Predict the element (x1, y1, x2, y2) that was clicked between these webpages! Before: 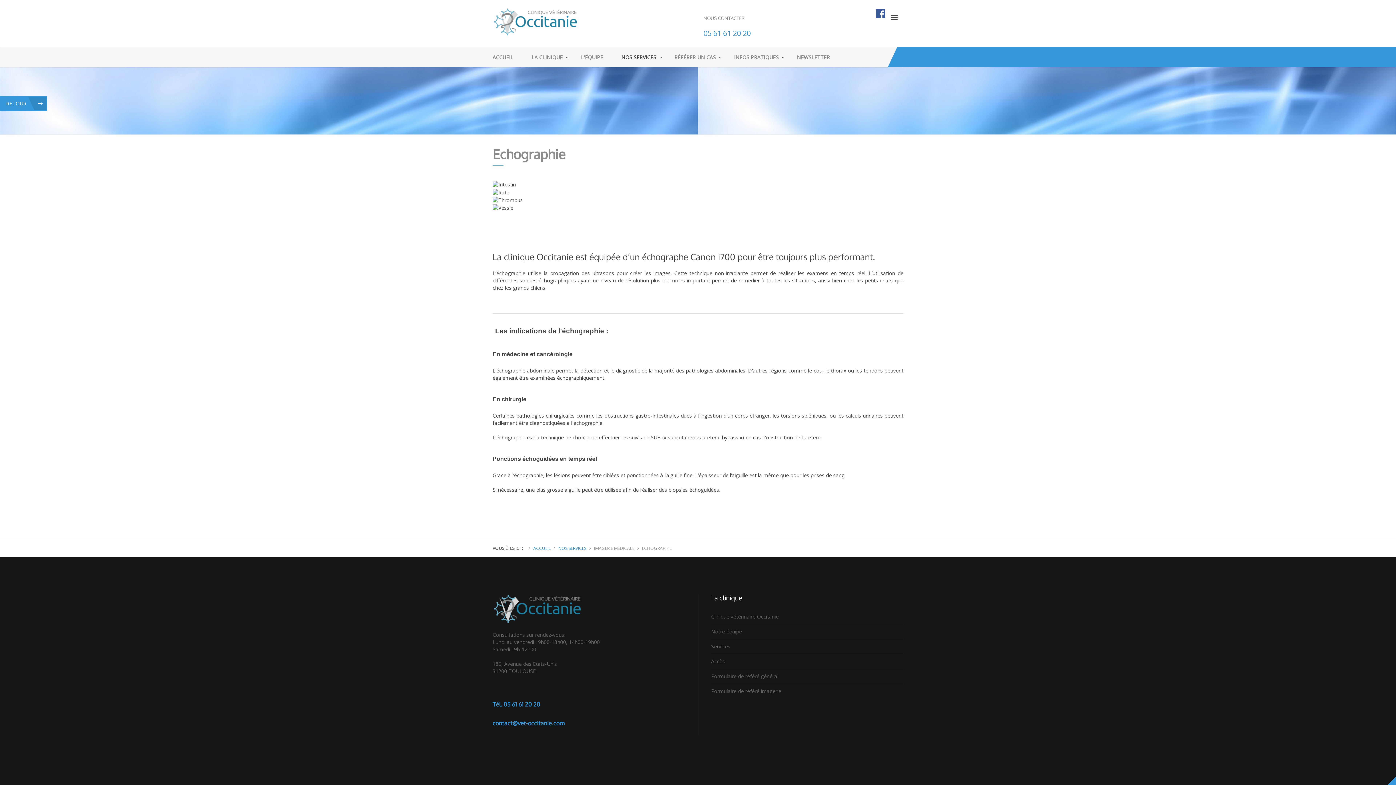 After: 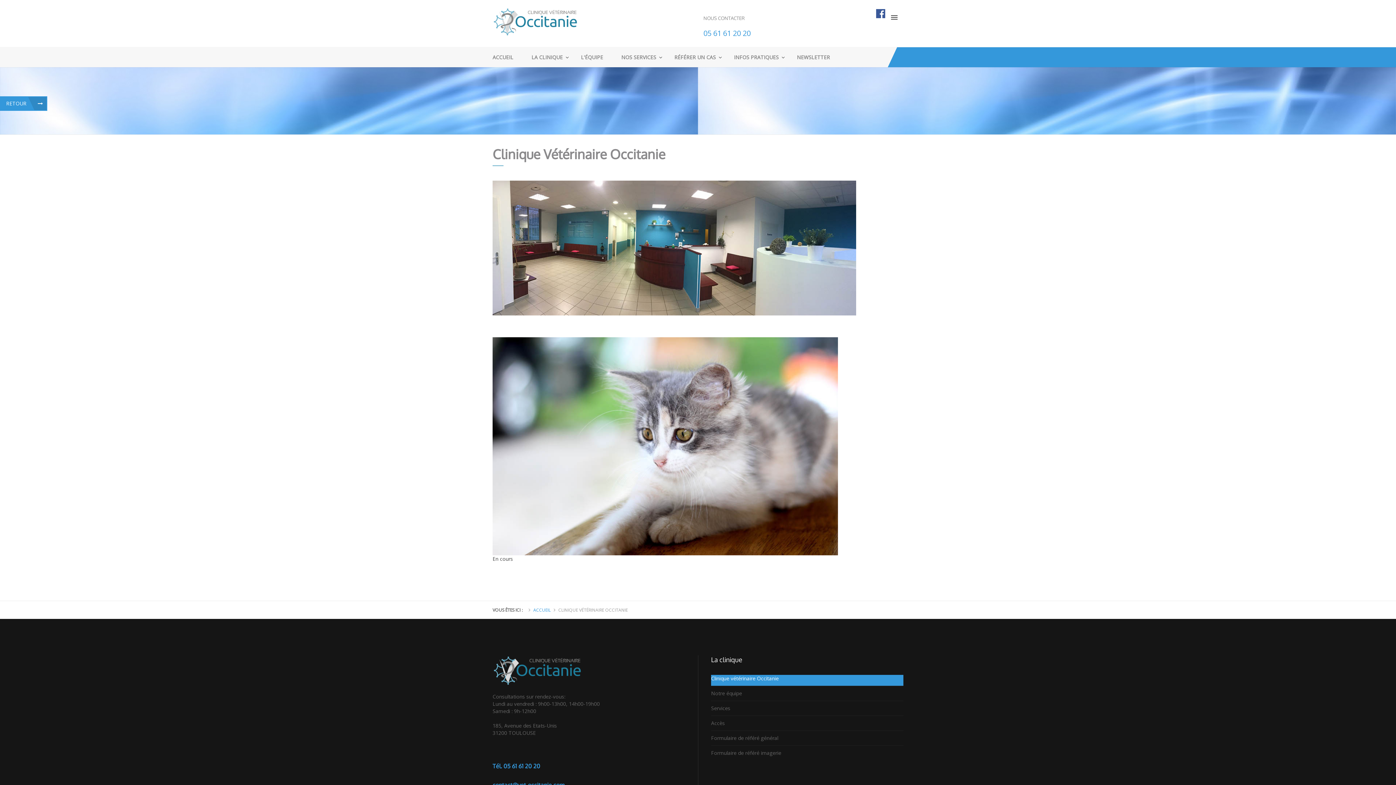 Action: label: Clinique vétérinaire Occitanie bbox: (711, 613, 903, 624)